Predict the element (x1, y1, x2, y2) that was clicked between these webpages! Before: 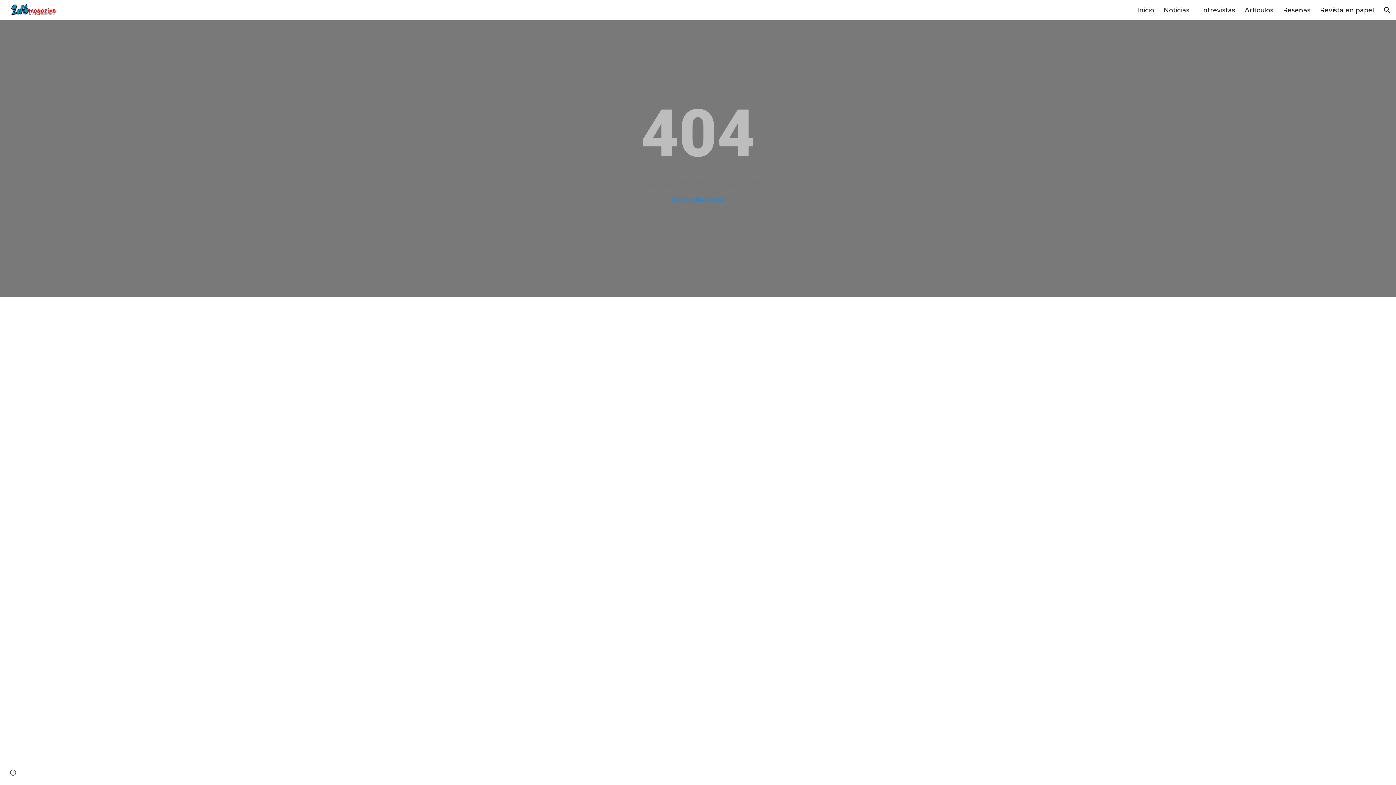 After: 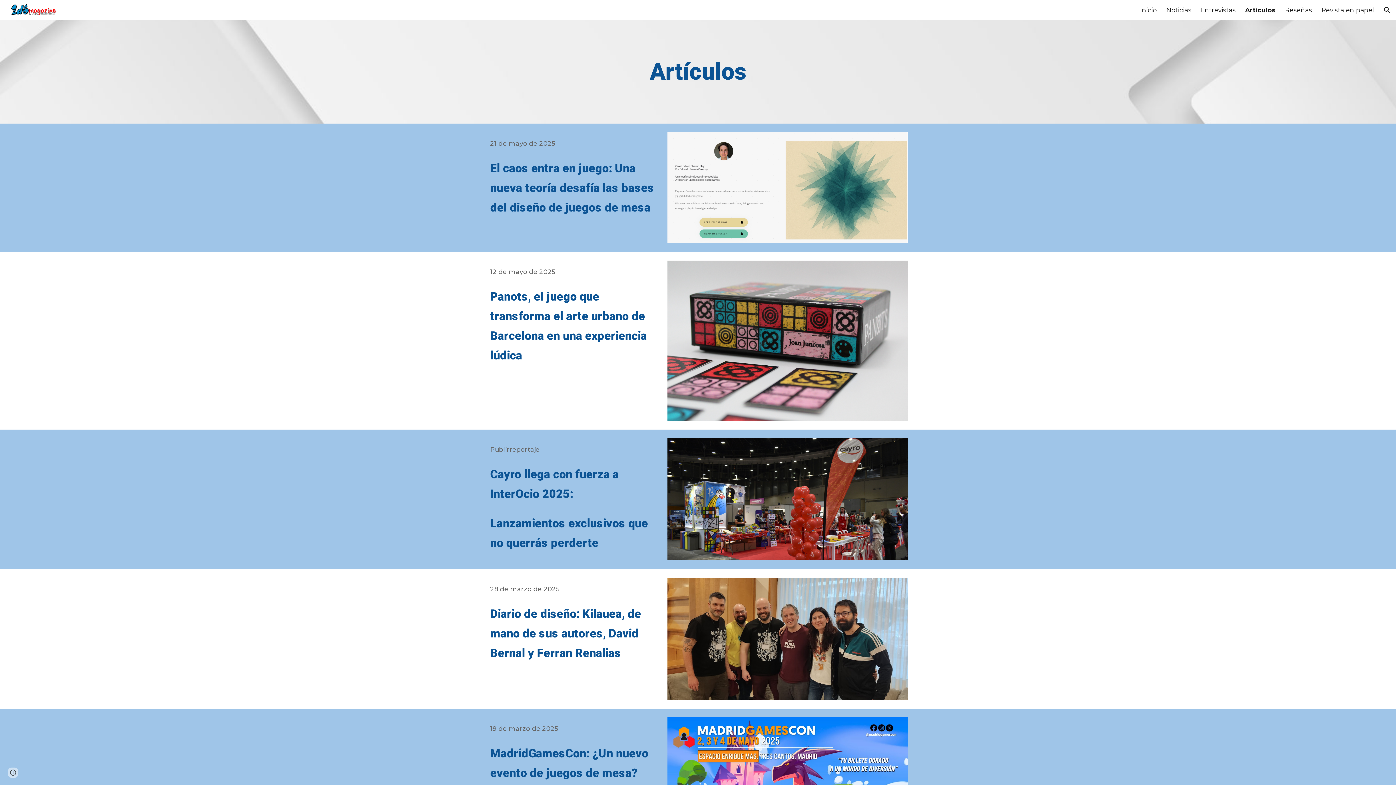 Action: bbox: (1245, 6, 1273, 13) label: Artículos